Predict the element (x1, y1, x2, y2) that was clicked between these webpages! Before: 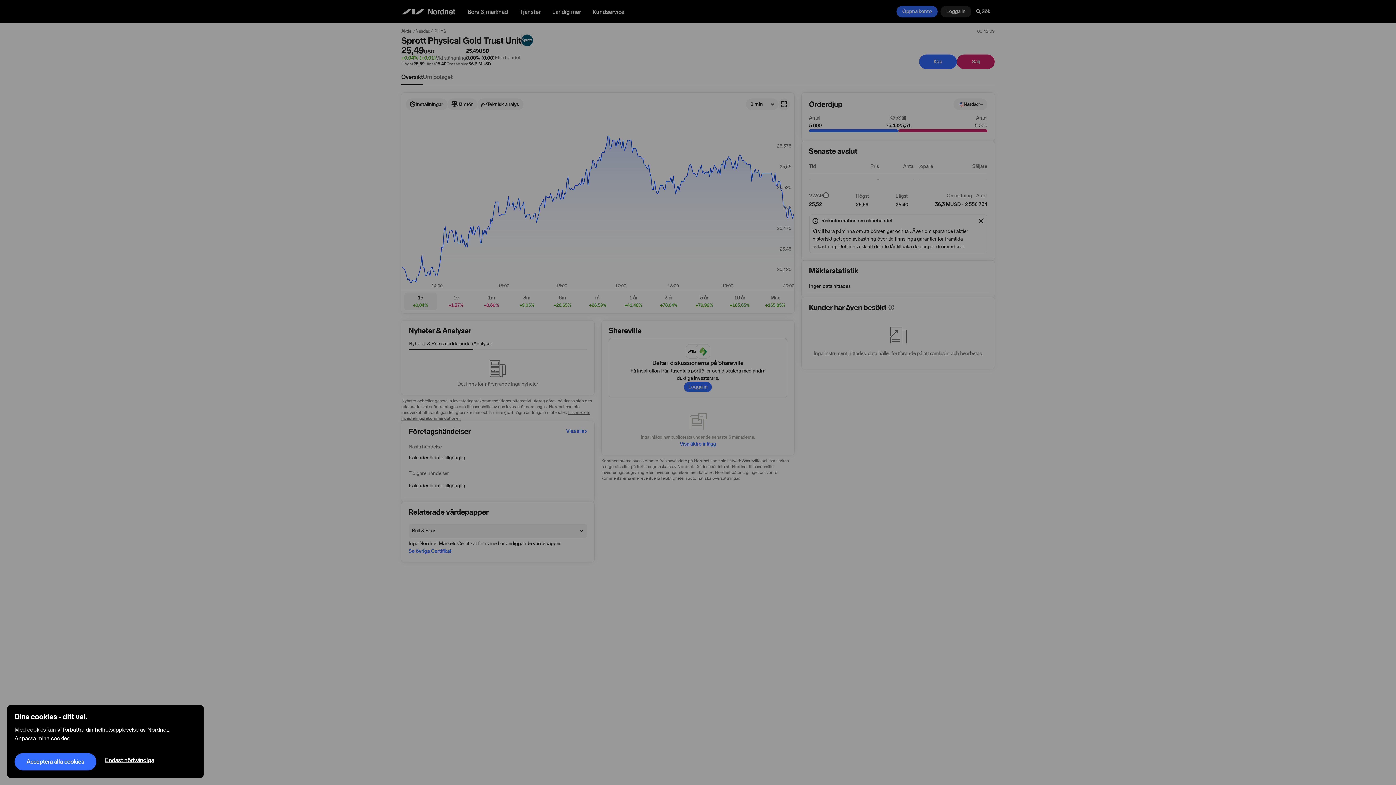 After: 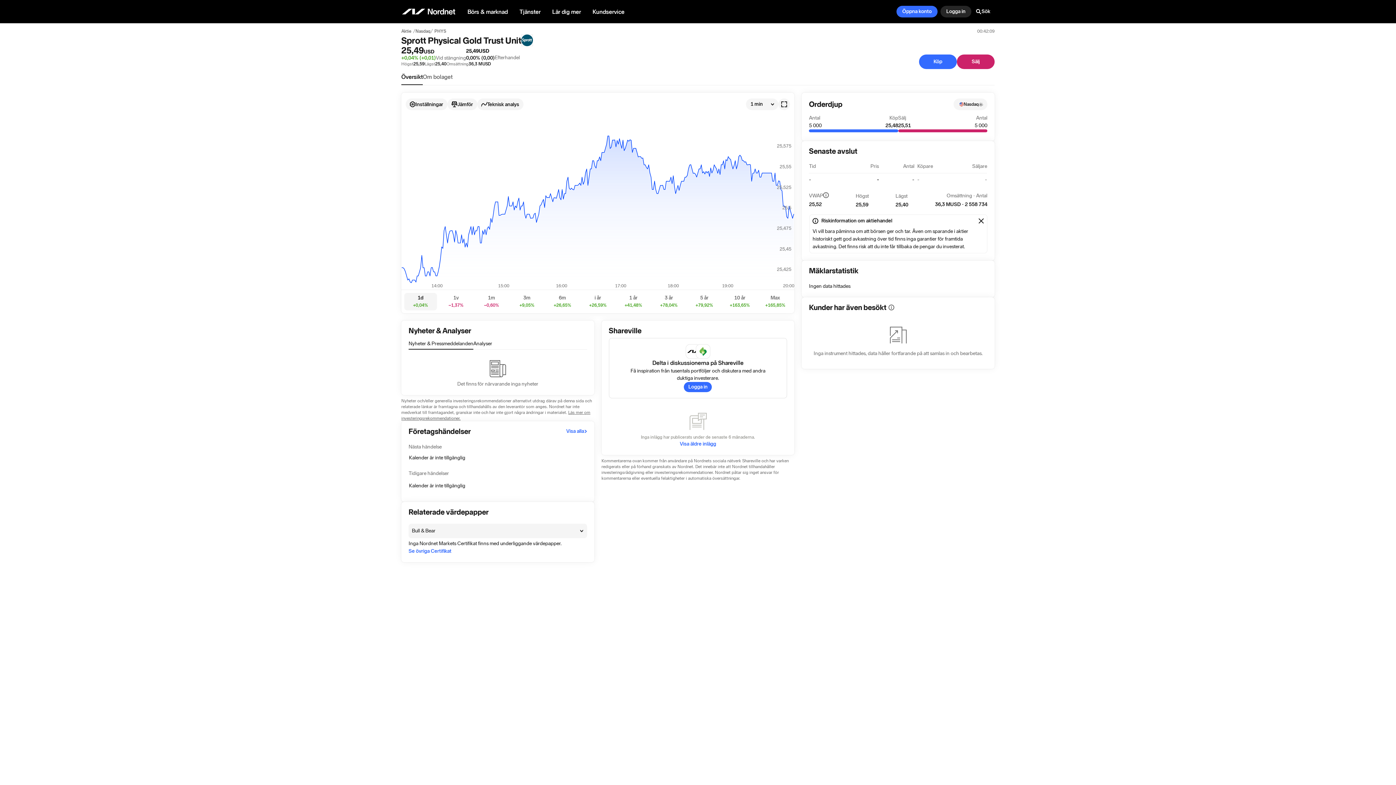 Action: bbox: (96, 753, 162, 768) label: Endast nödvändiga